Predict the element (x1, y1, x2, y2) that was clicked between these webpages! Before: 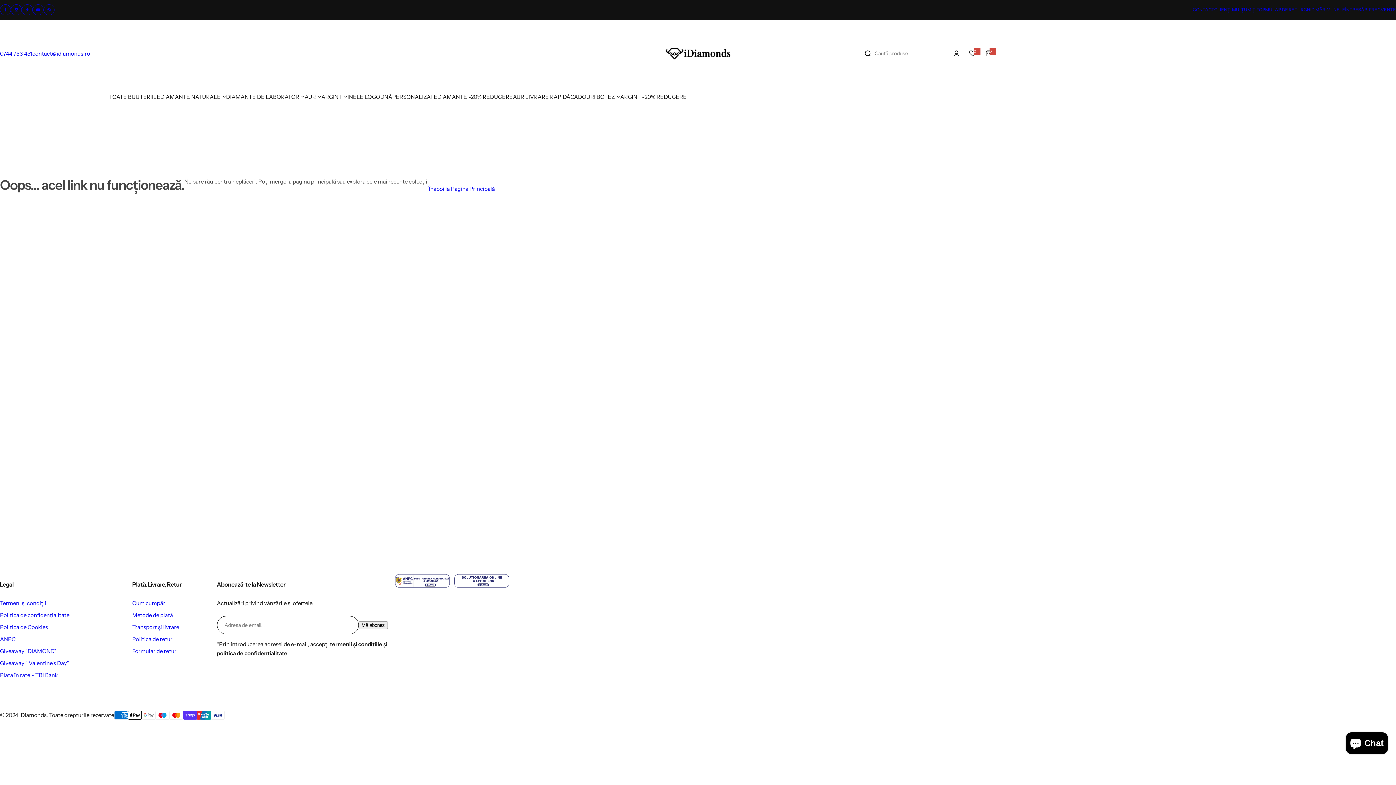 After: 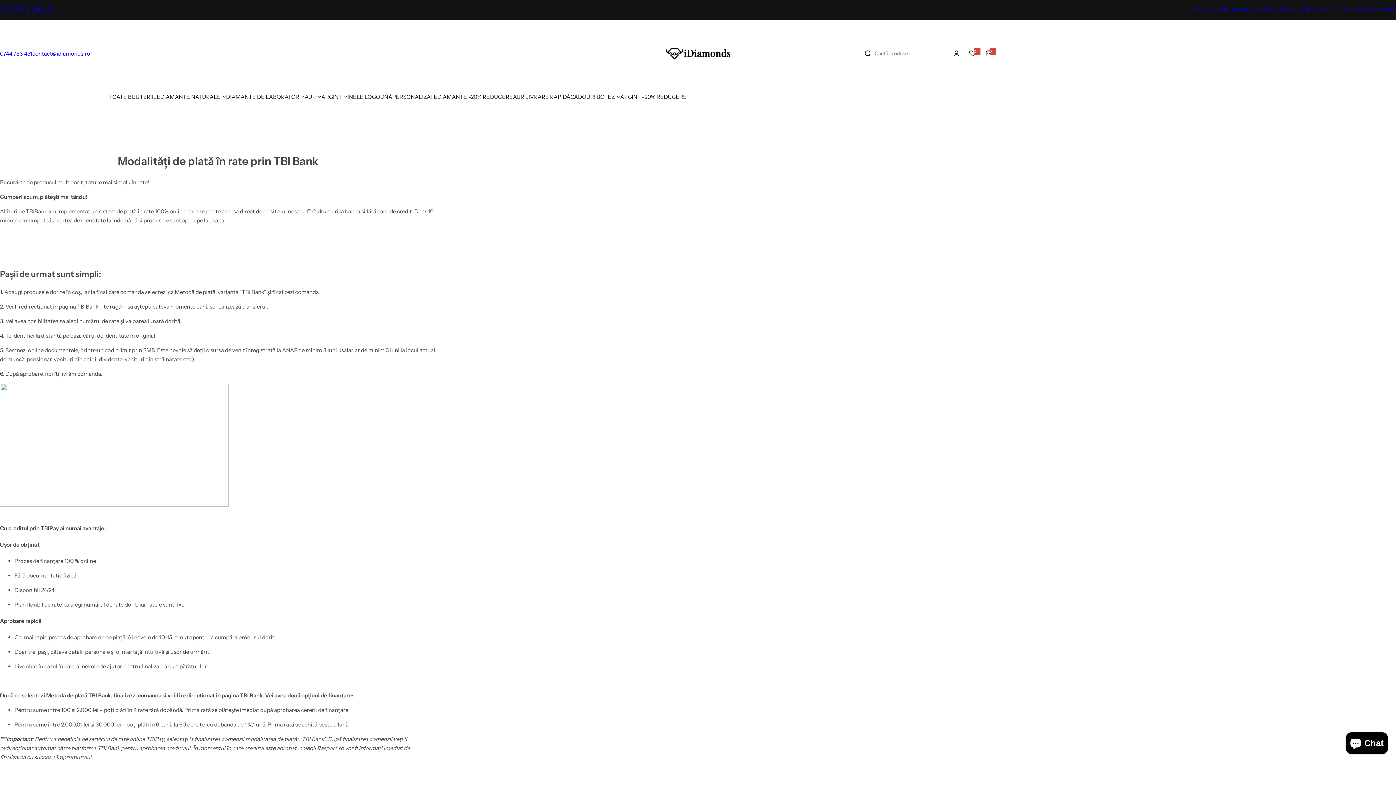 Action: label: Plata în rate - TBI Bank bbox: (0, 672, 57, 678)